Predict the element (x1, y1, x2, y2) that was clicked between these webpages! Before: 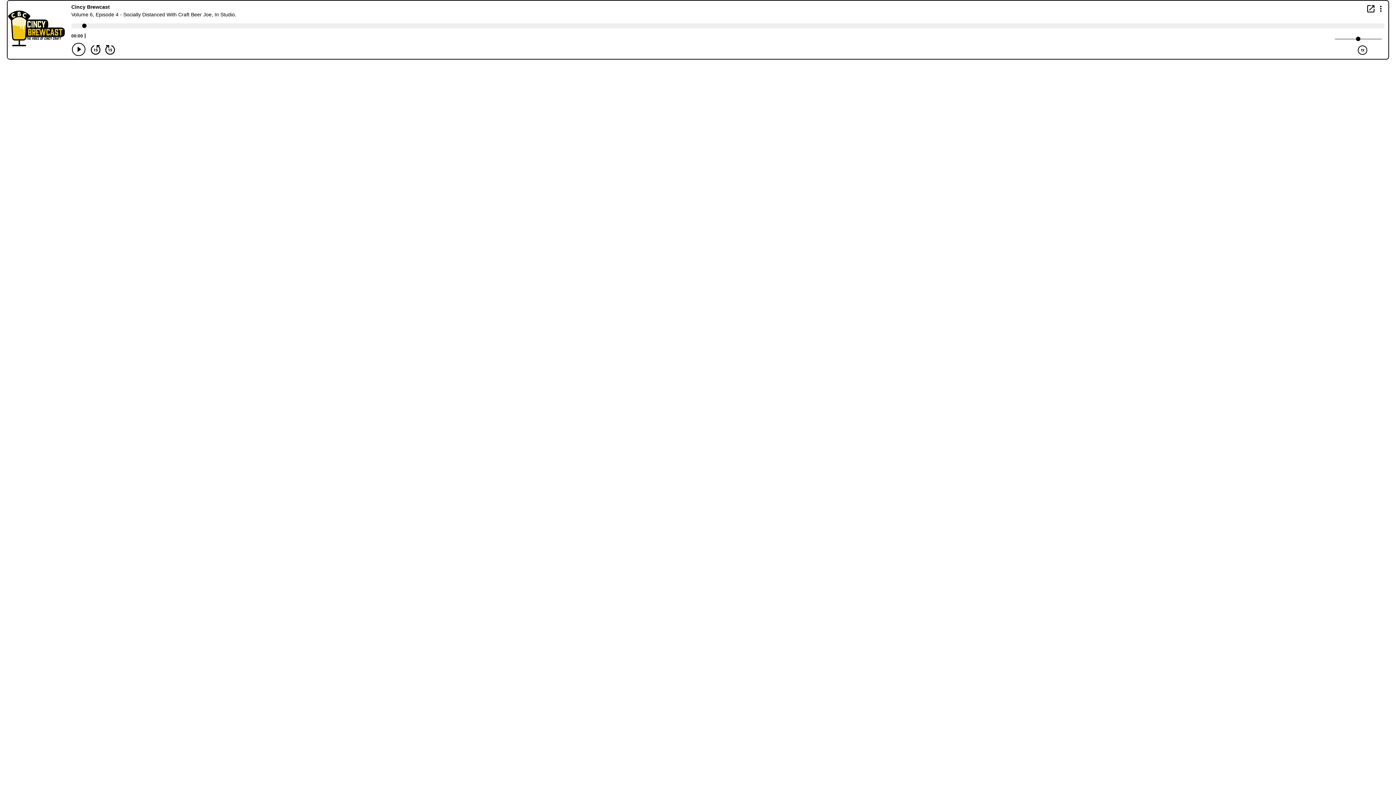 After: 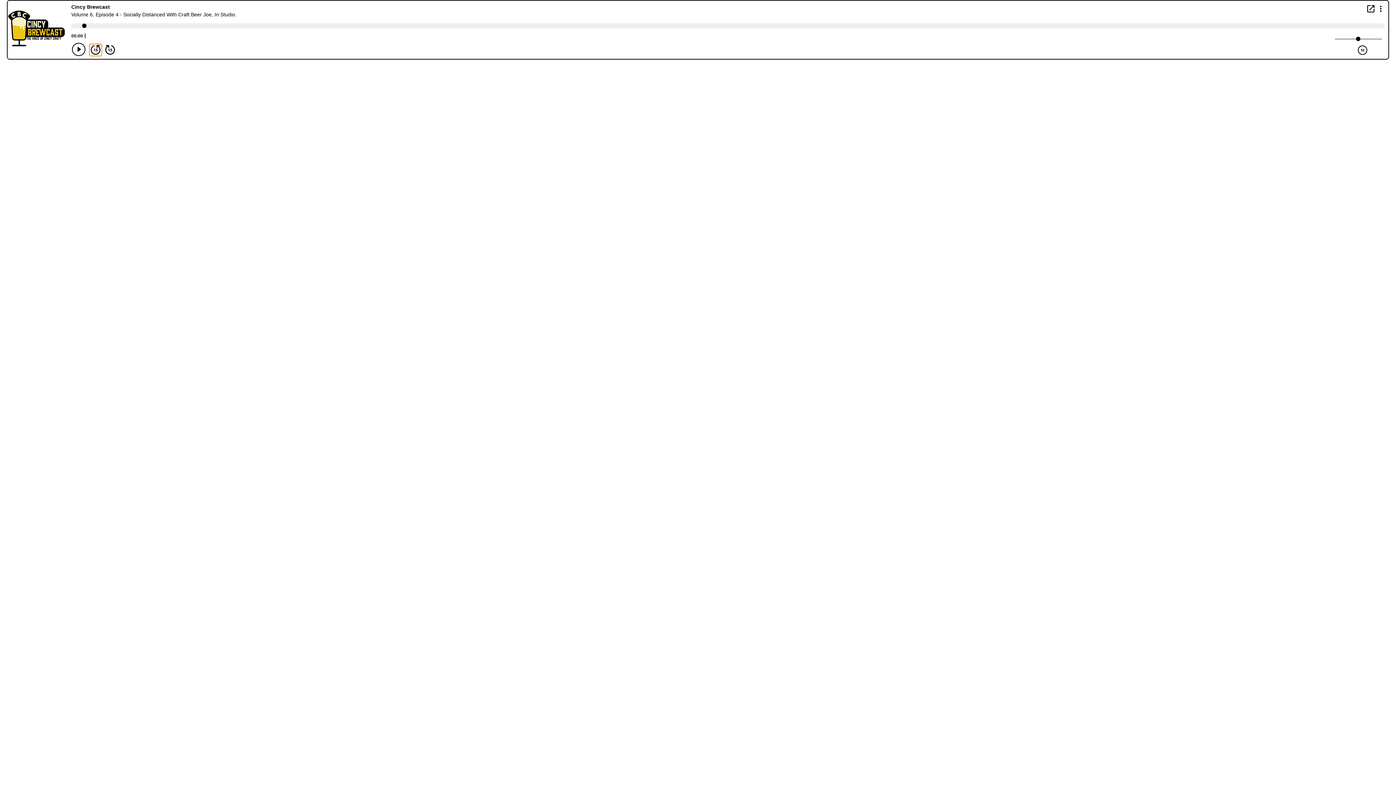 Action: label: Back 15 seconds bbox: (89, 44, 101, 55)